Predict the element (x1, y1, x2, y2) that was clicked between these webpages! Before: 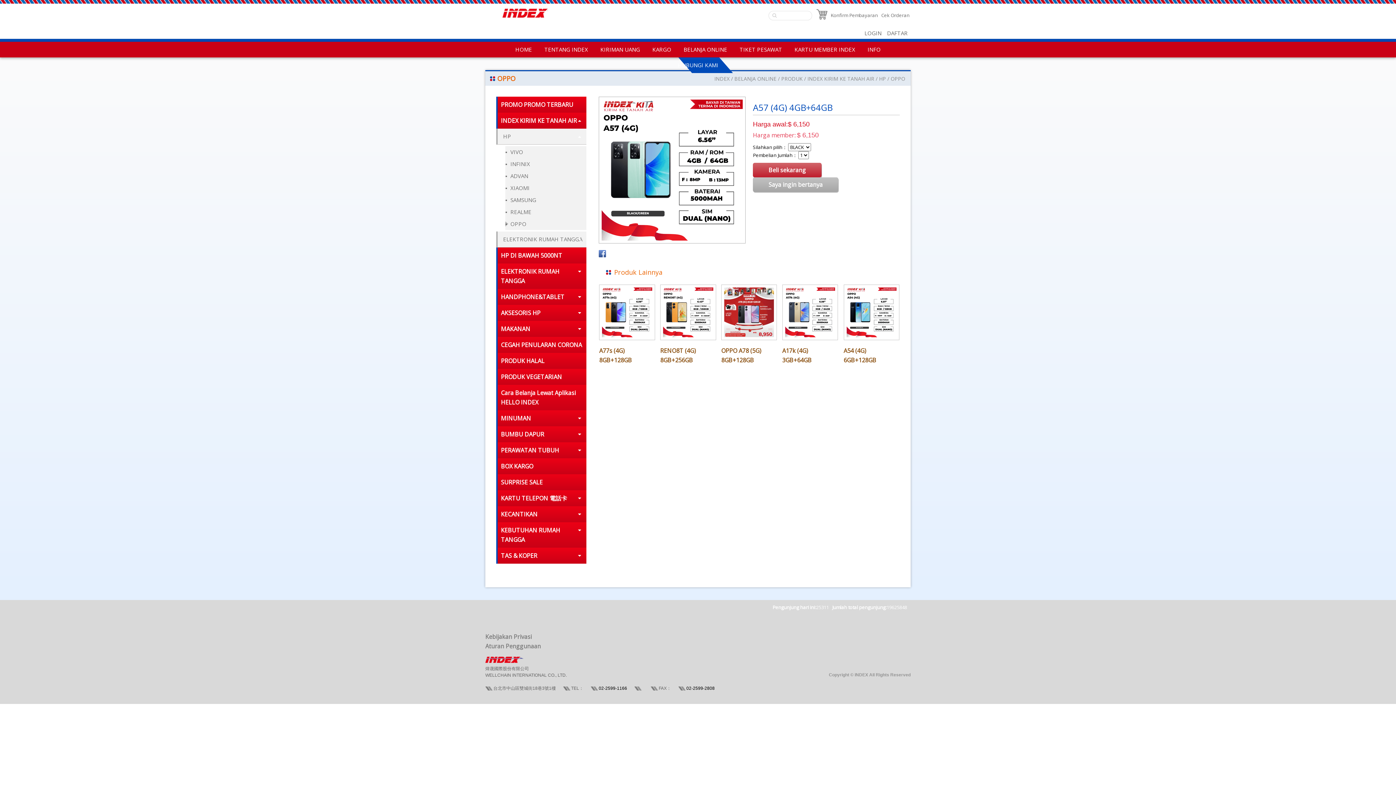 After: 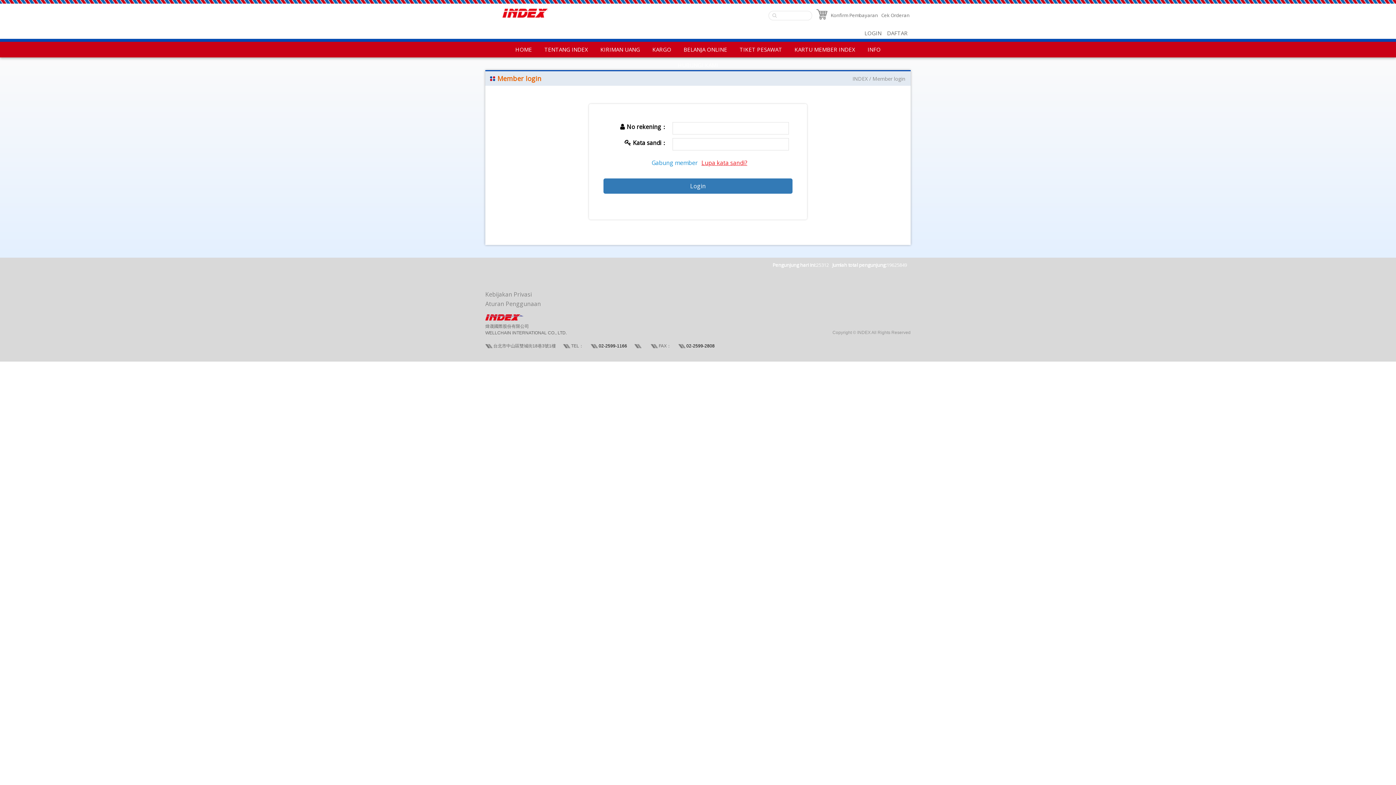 Action: bbox: (863, 27, 882, 38) label: LOGIN